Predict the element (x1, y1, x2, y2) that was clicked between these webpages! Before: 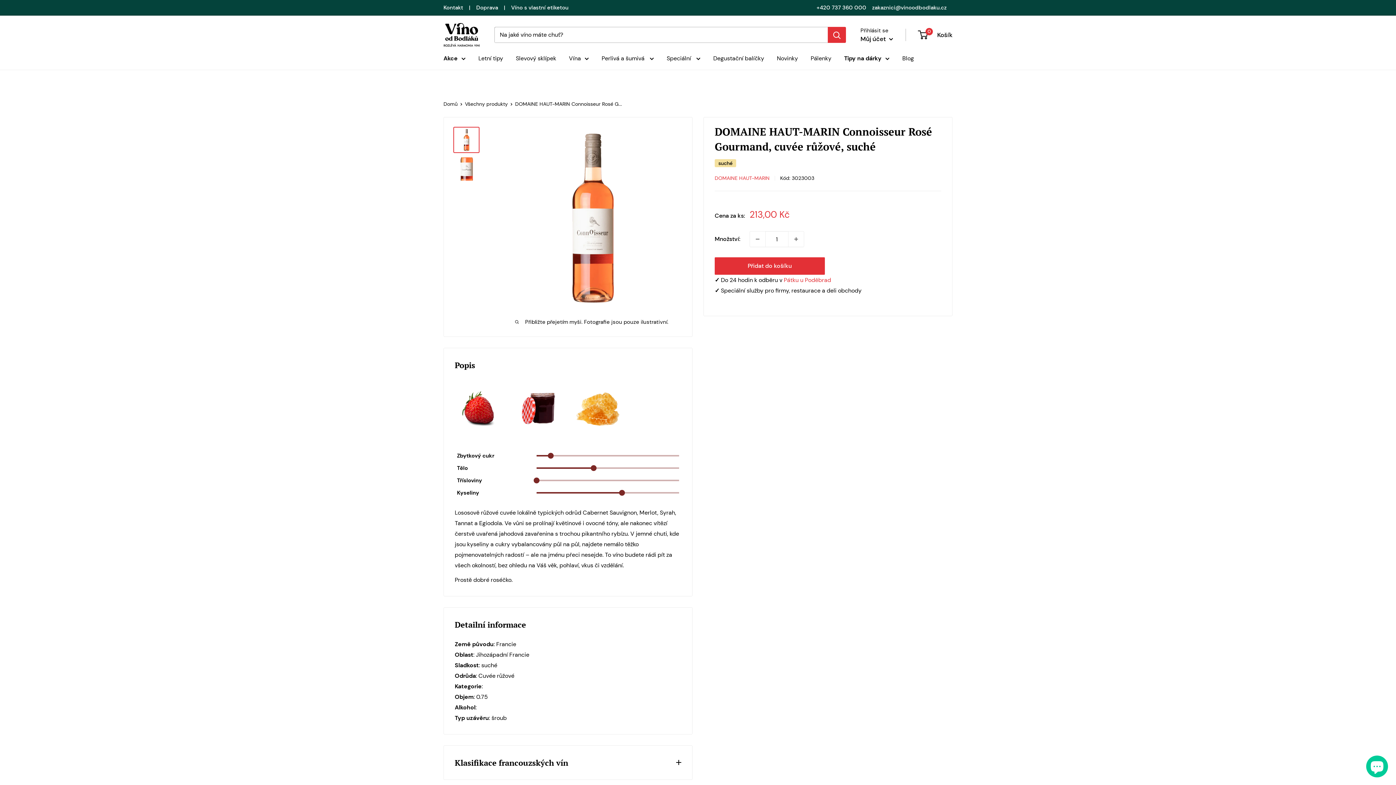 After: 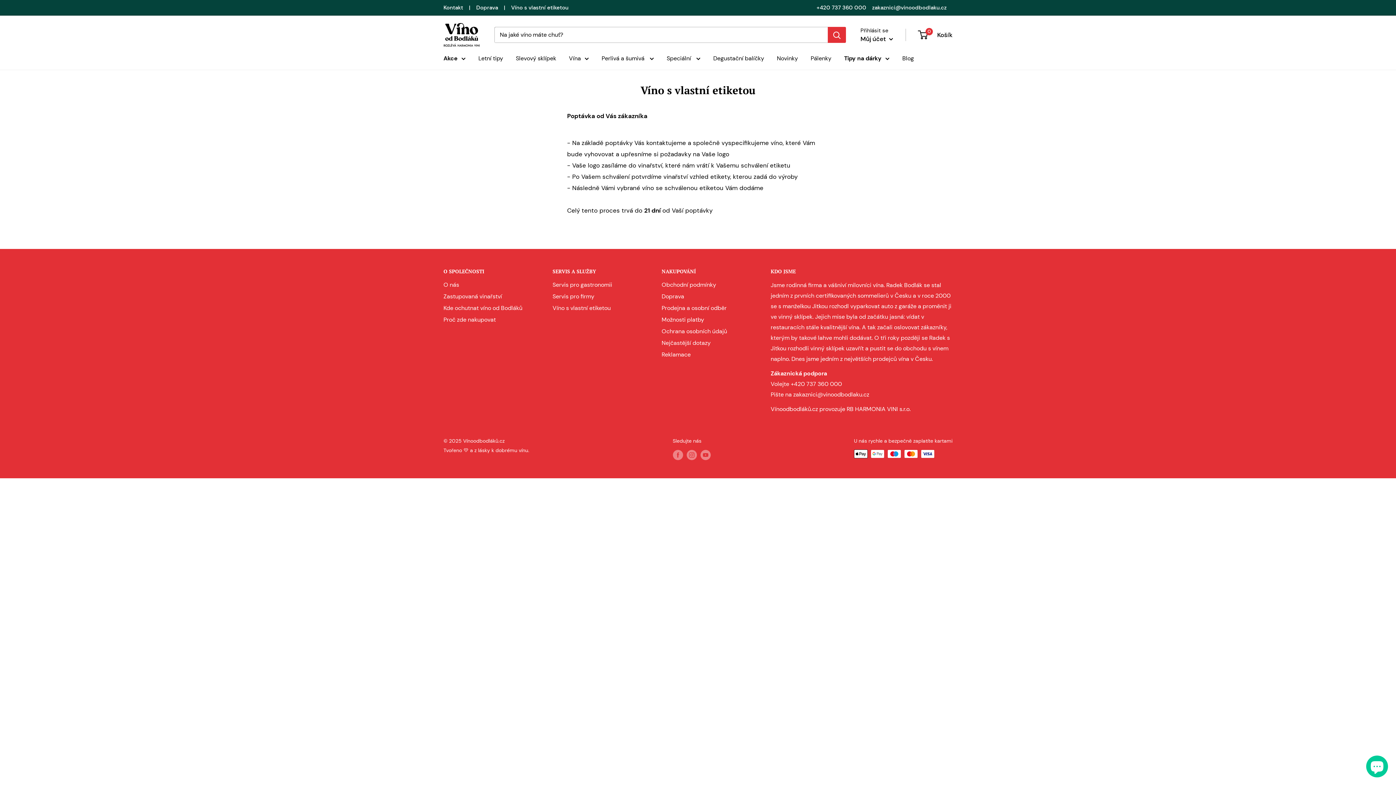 Action: bbox: (511, 0, 568, 15) label: Víno s vlastní etiketou